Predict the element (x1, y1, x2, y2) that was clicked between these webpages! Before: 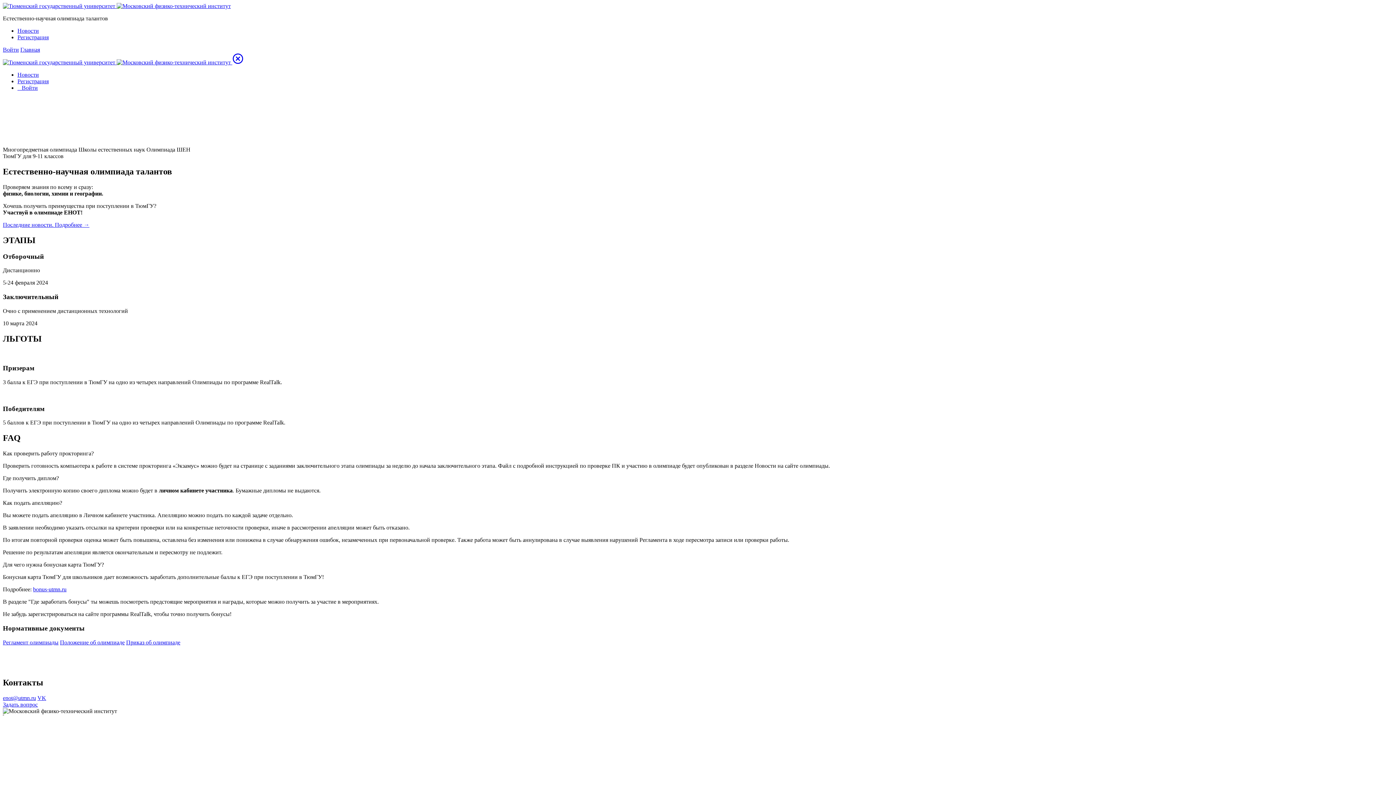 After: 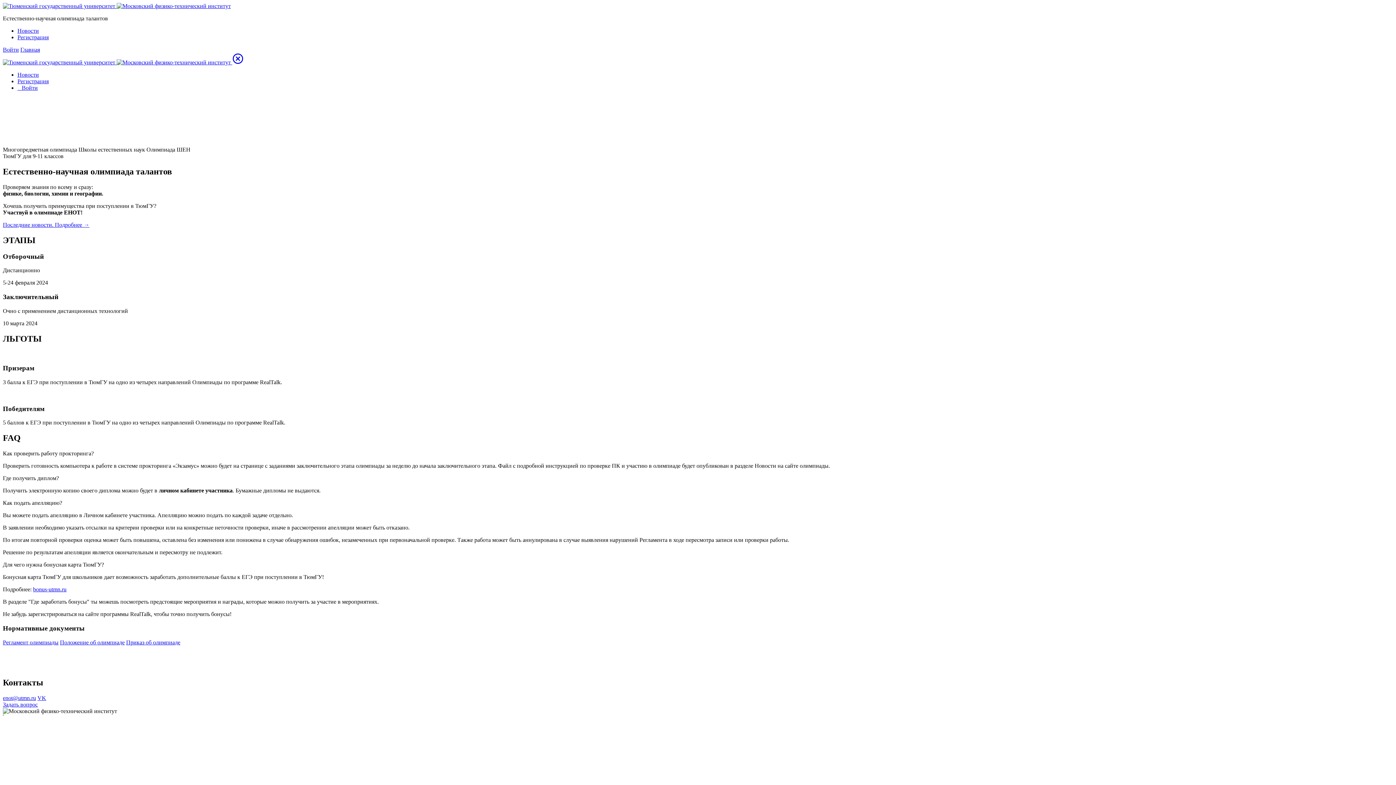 Action: label: Приказ об олимпиаде bbox: (126, 639, 180, 645)